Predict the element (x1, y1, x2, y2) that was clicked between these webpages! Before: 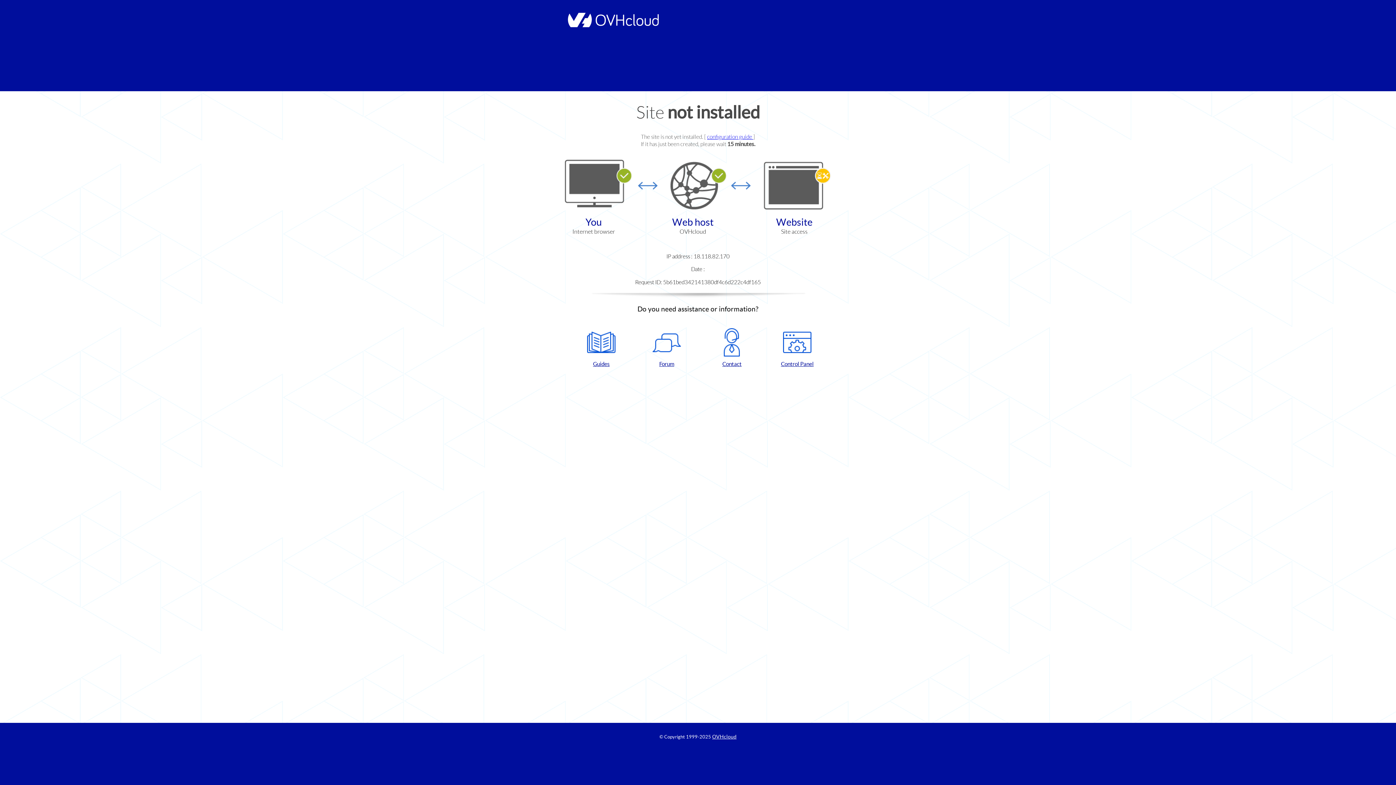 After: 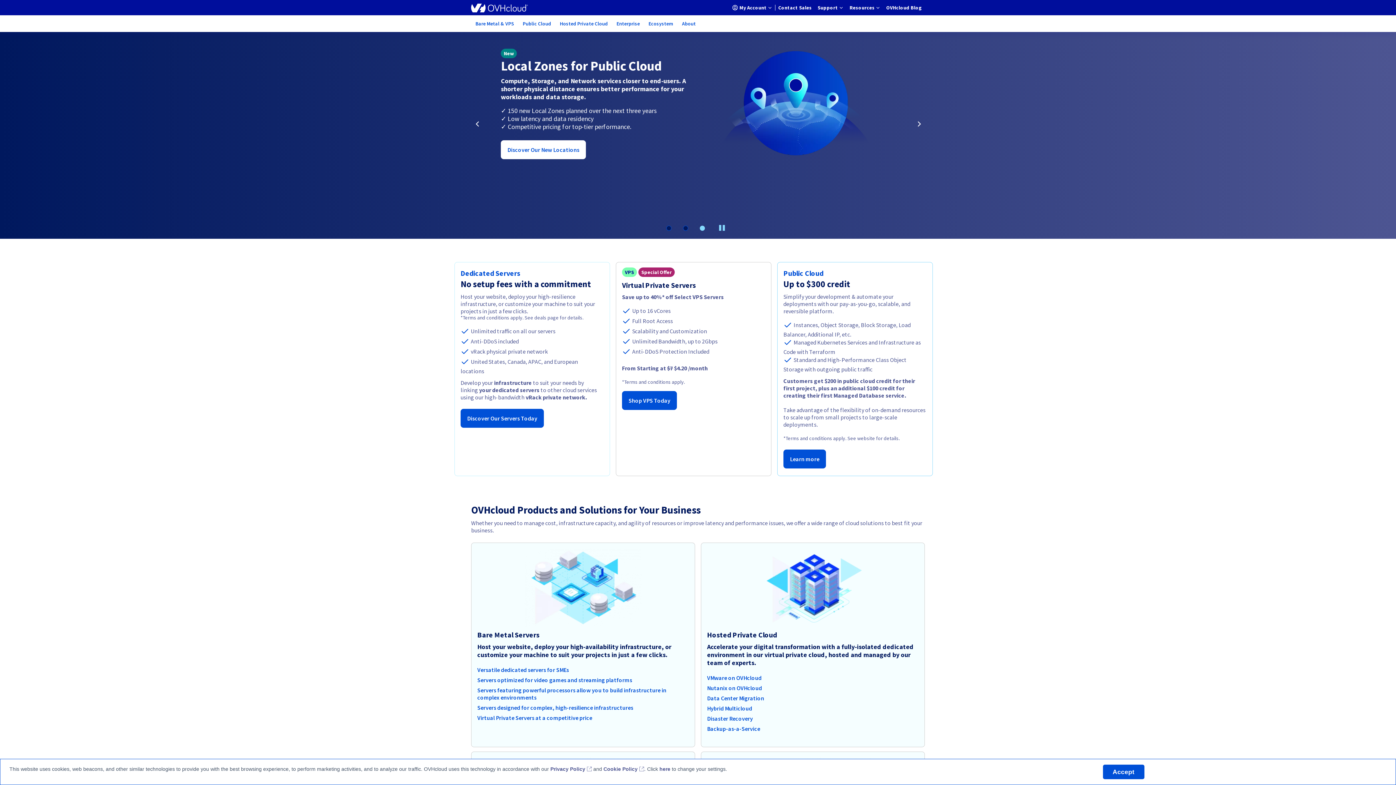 Action: bbox: (564, 22, 658, 28)